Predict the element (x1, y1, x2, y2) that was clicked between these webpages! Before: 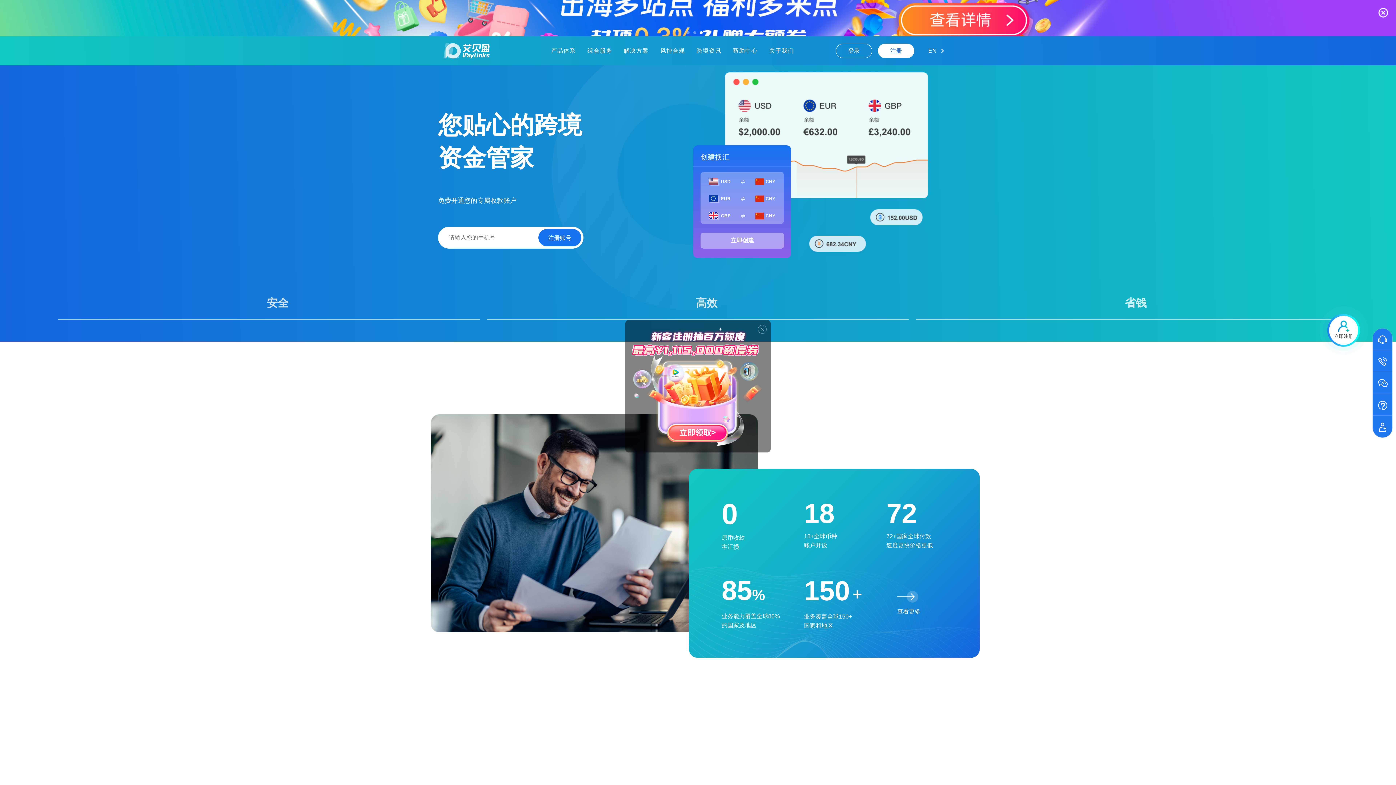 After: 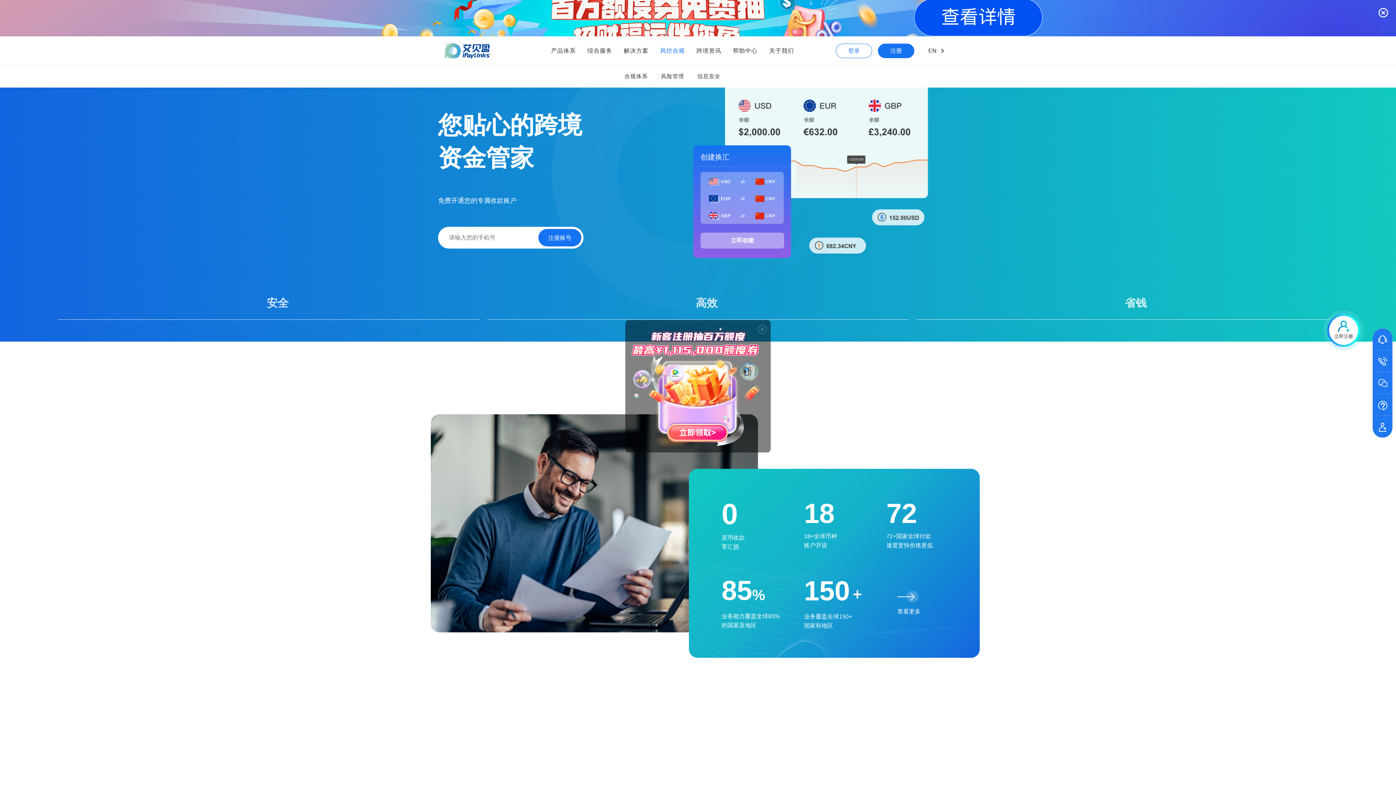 Action: label: 风控合规 bbox: (654, 43, 690, 58)